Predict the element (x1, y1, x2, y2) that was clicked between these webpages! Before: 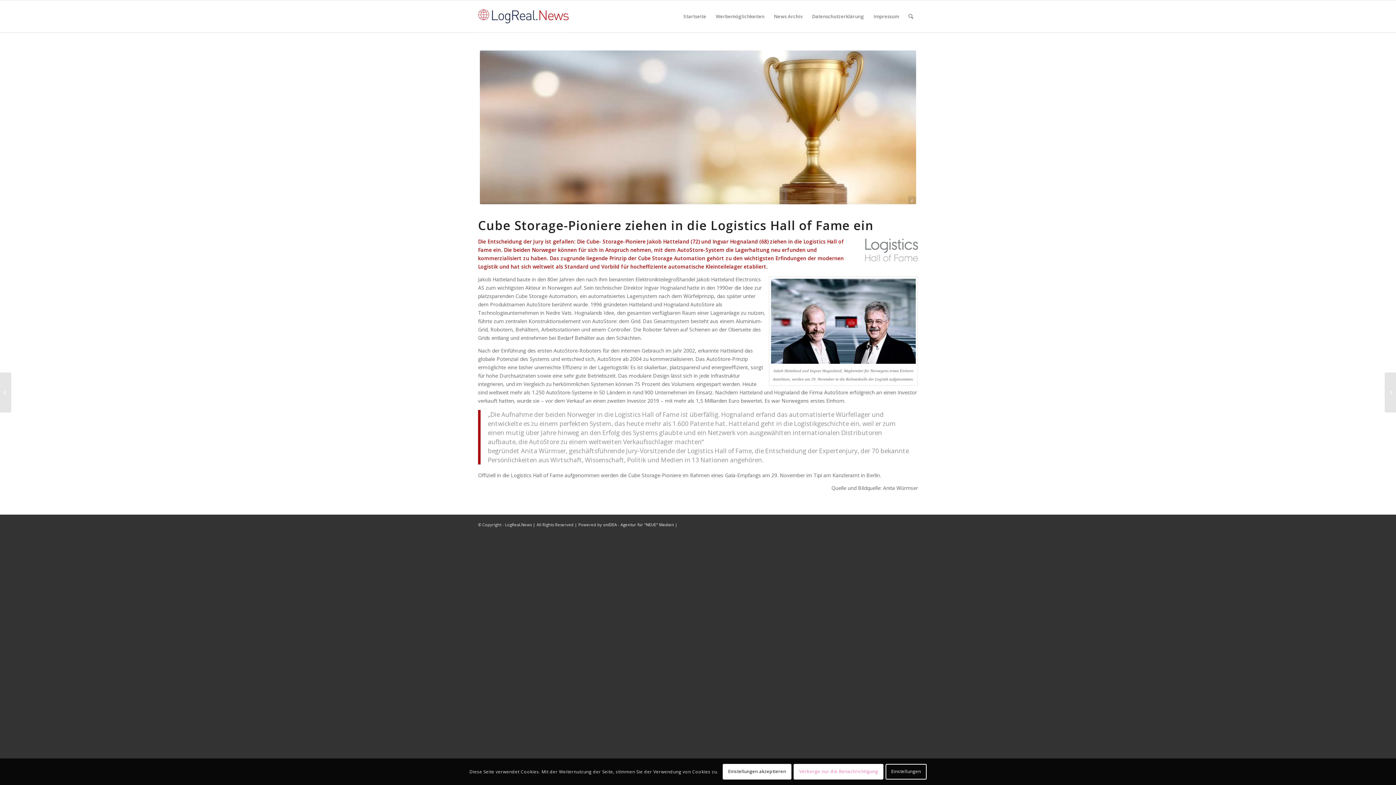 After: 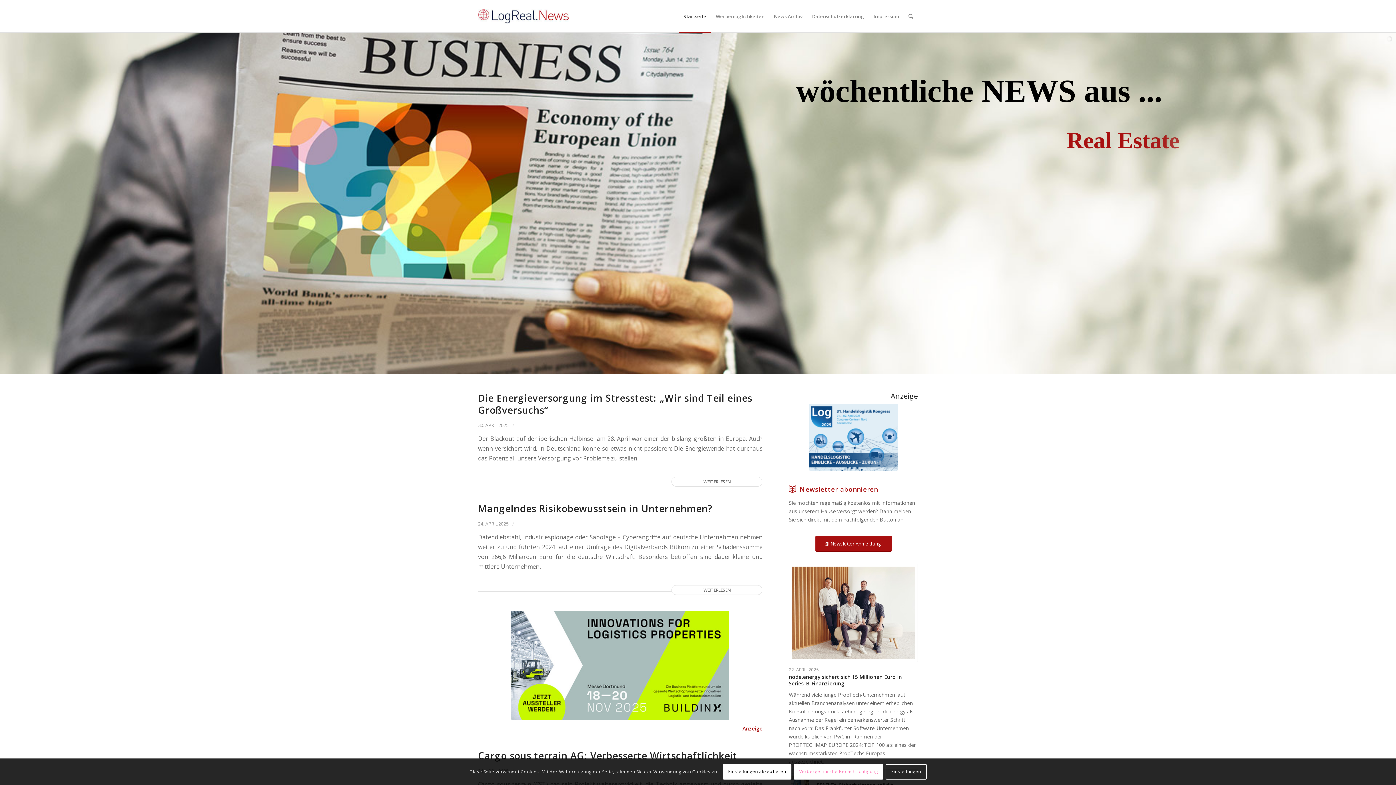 Action: label: Startseite bbox: (678, 0, 711, 32)